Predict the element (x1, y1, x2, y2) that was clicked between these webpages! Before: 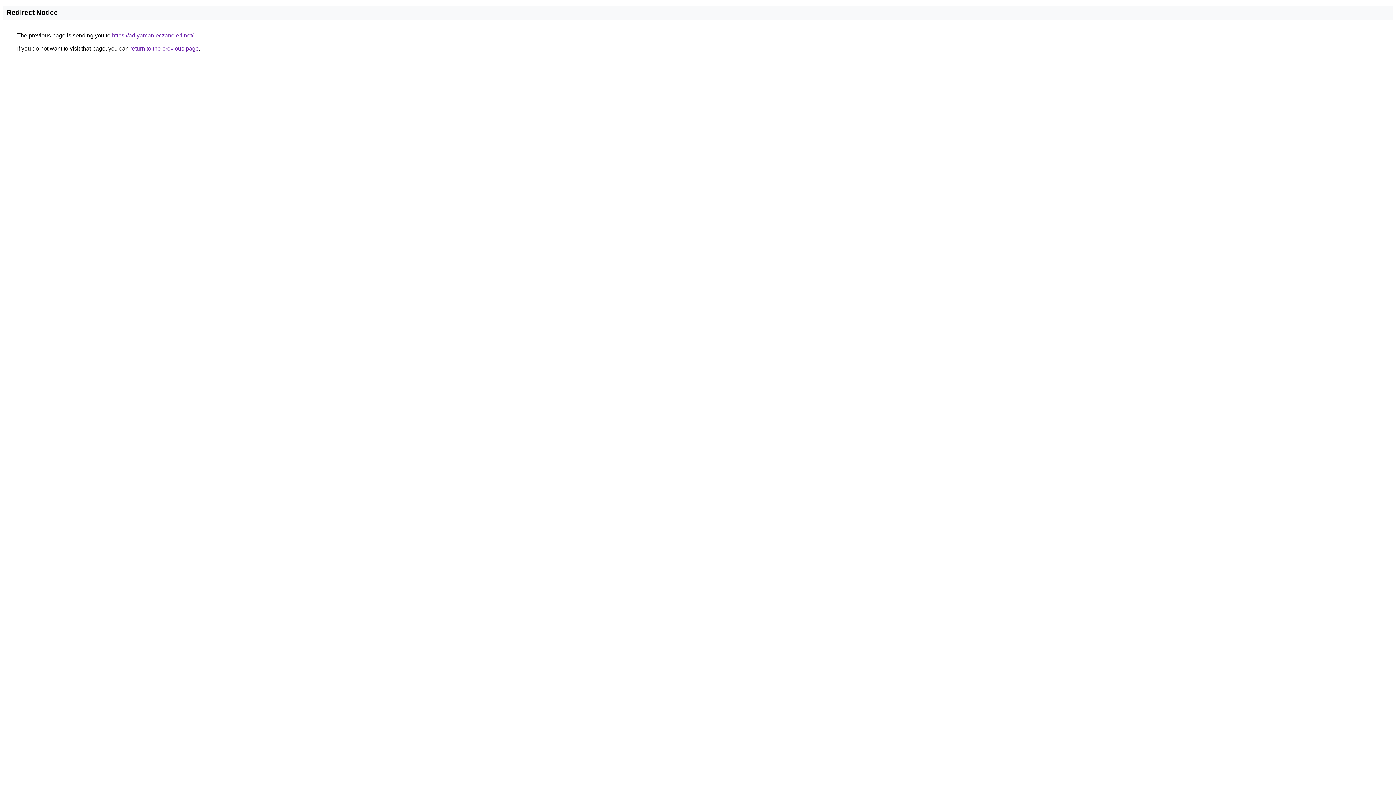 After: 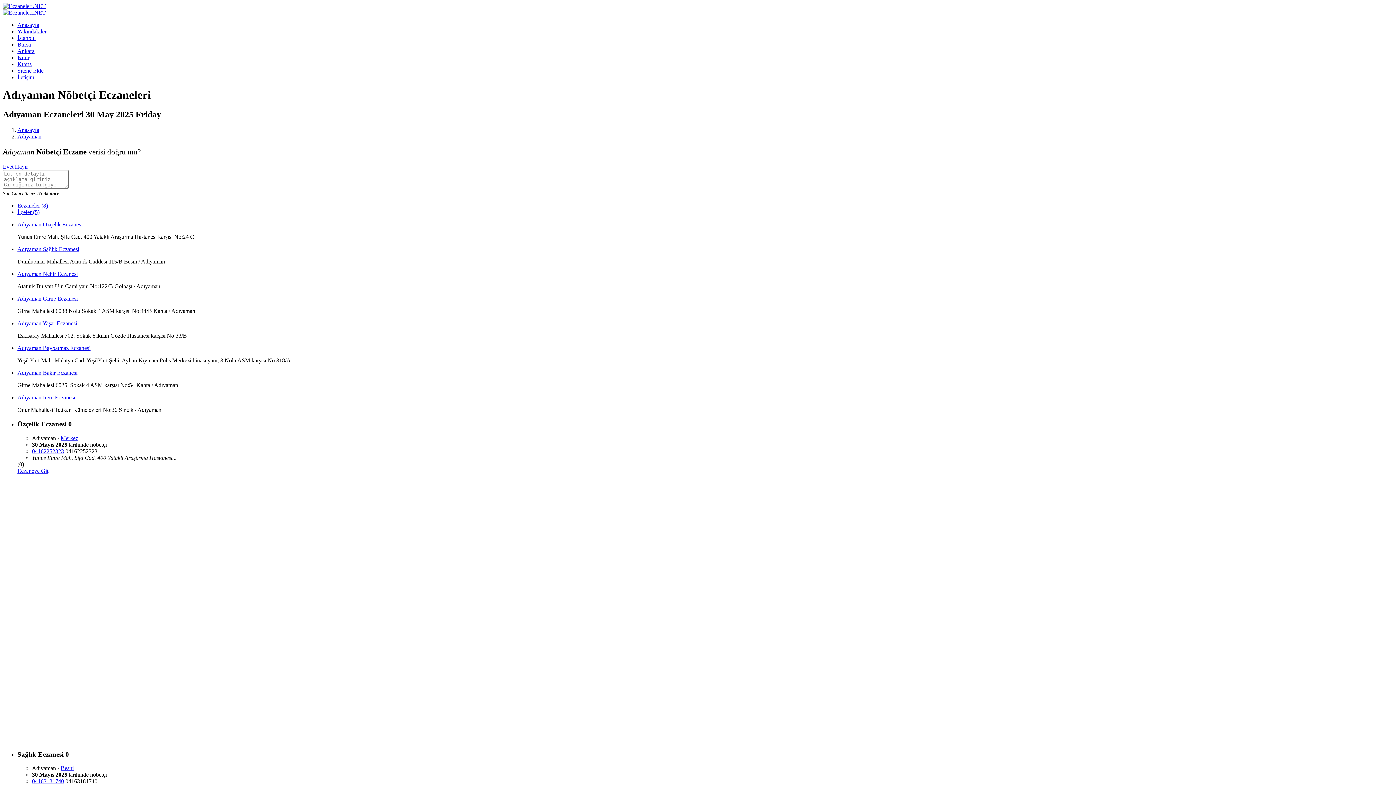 Action: label: https://adiyaman.eczaneleri.net/ bbox: (112, 32, 193, 38)